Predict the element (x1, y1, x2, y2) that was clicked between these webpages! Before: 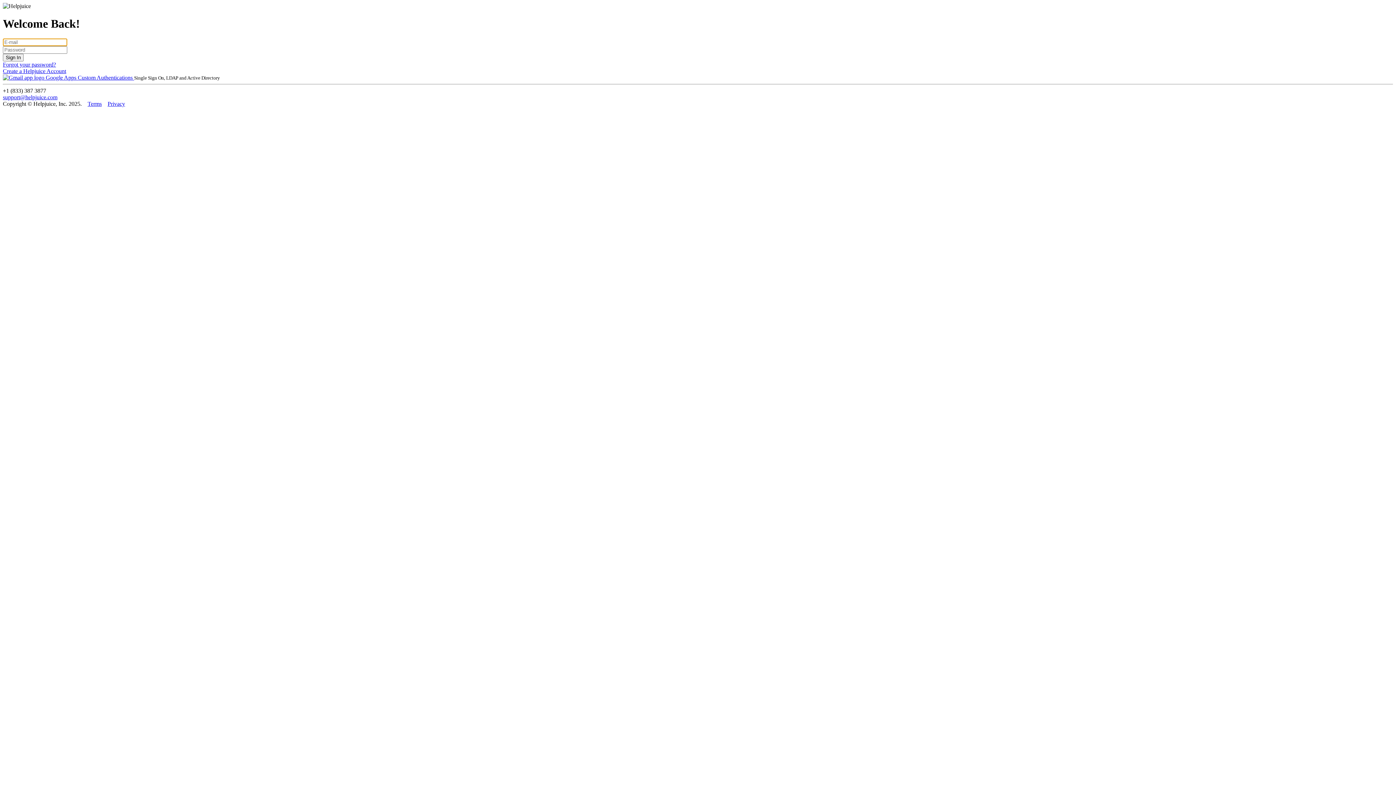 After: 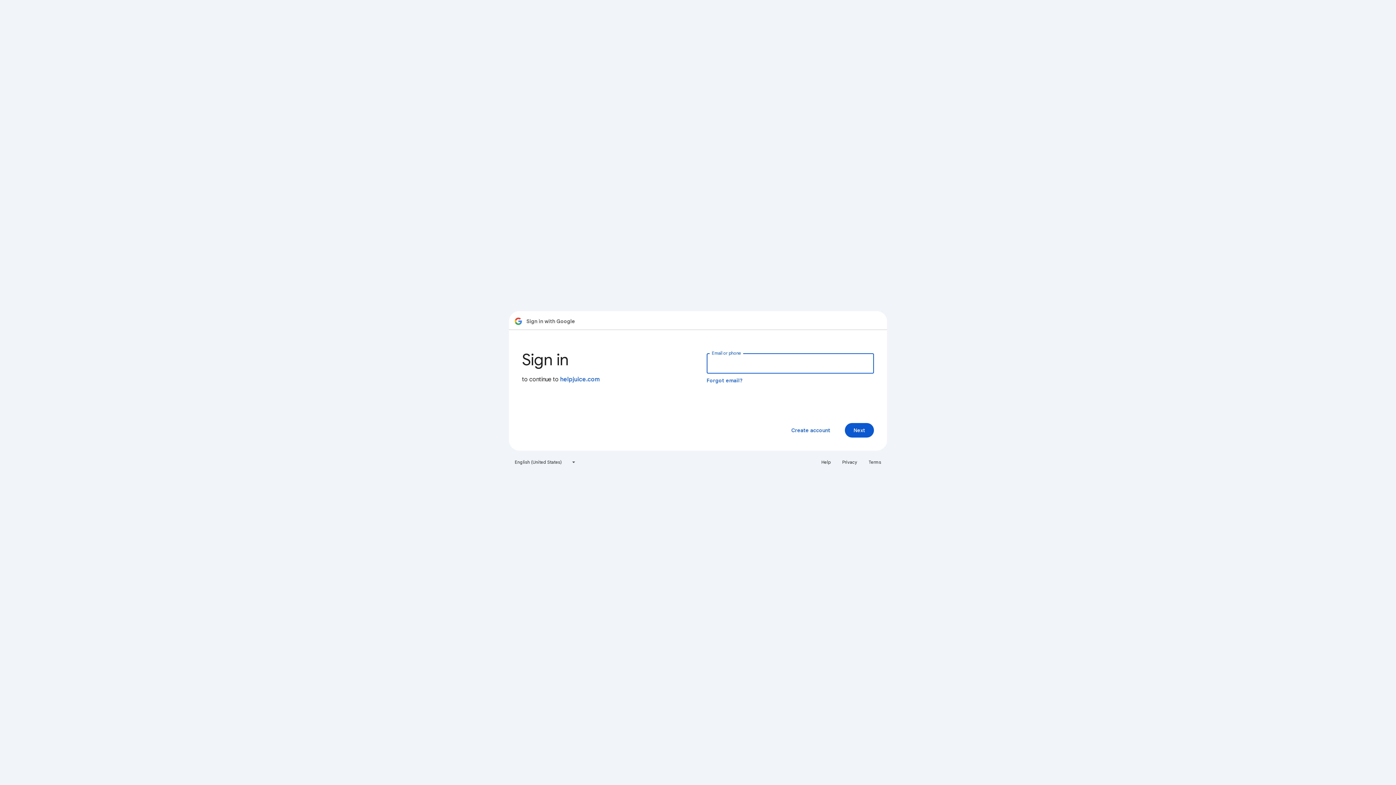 Action: label:  Google Apps  bbox: (2, 74, 77, 80)